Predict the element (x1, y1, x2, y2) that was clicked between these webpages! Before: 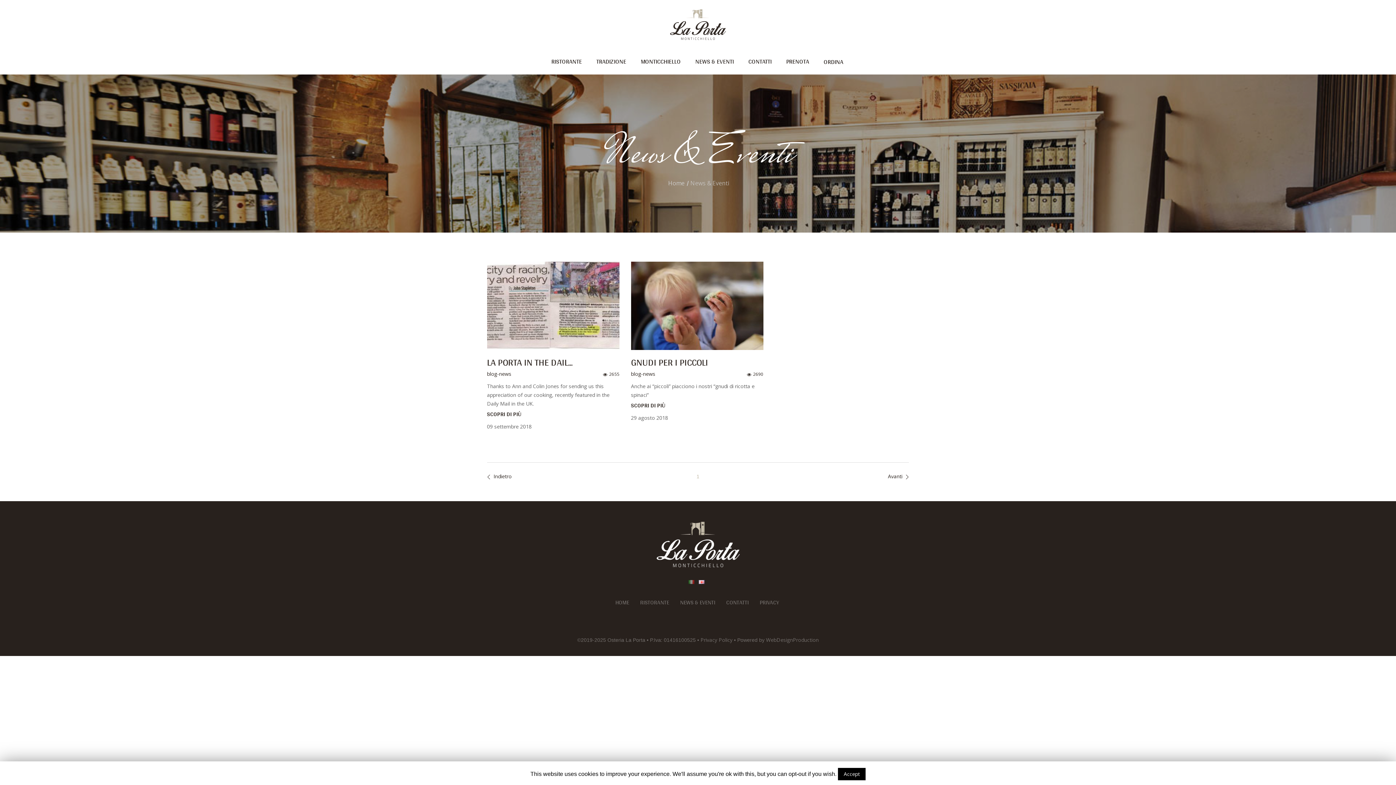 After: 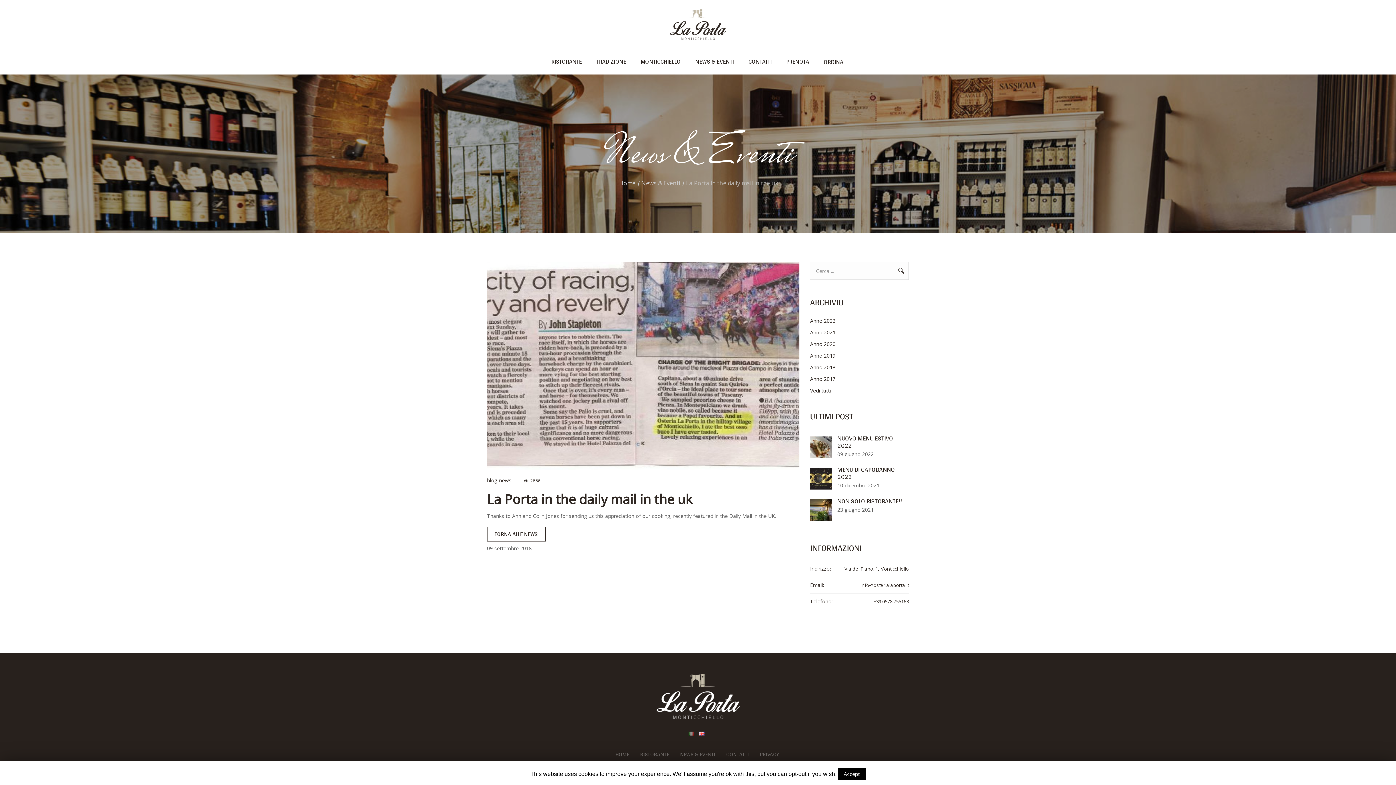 Action: bbox: (487, 410, 521, 418) label: SCOPRI DI PIÙ